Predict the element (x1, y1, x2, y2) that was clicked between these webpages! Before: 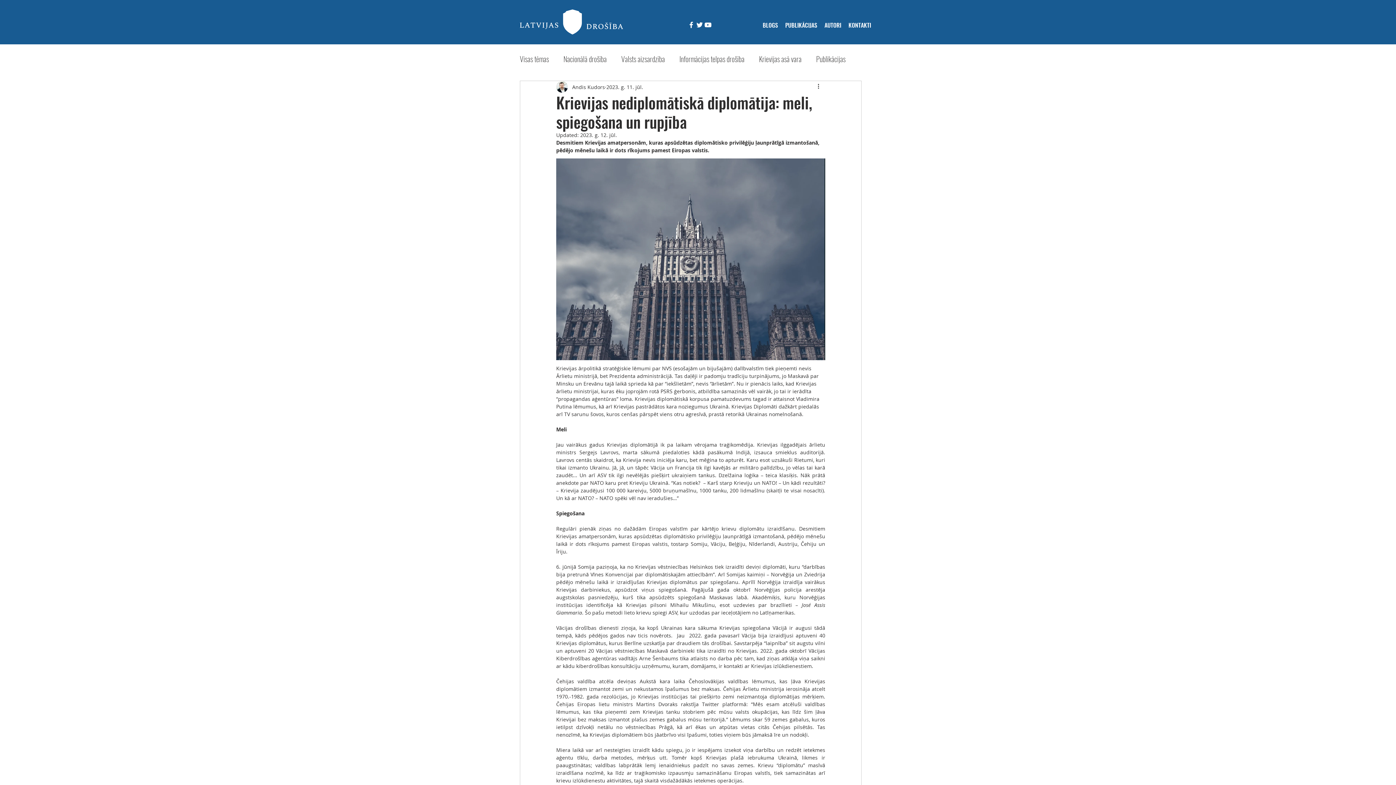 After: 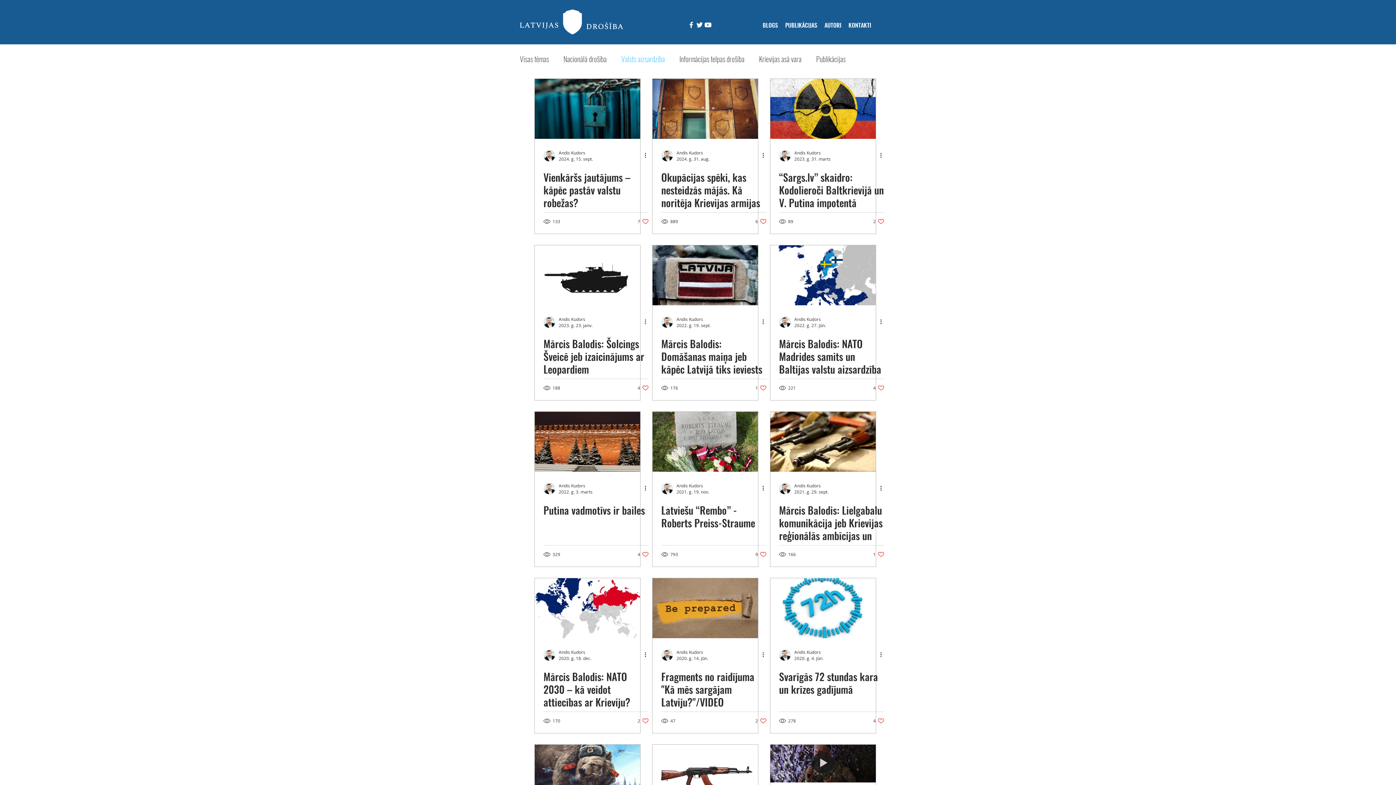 Action: bbox: (621, 54, 665, 63) label: Valsts aizsardzība